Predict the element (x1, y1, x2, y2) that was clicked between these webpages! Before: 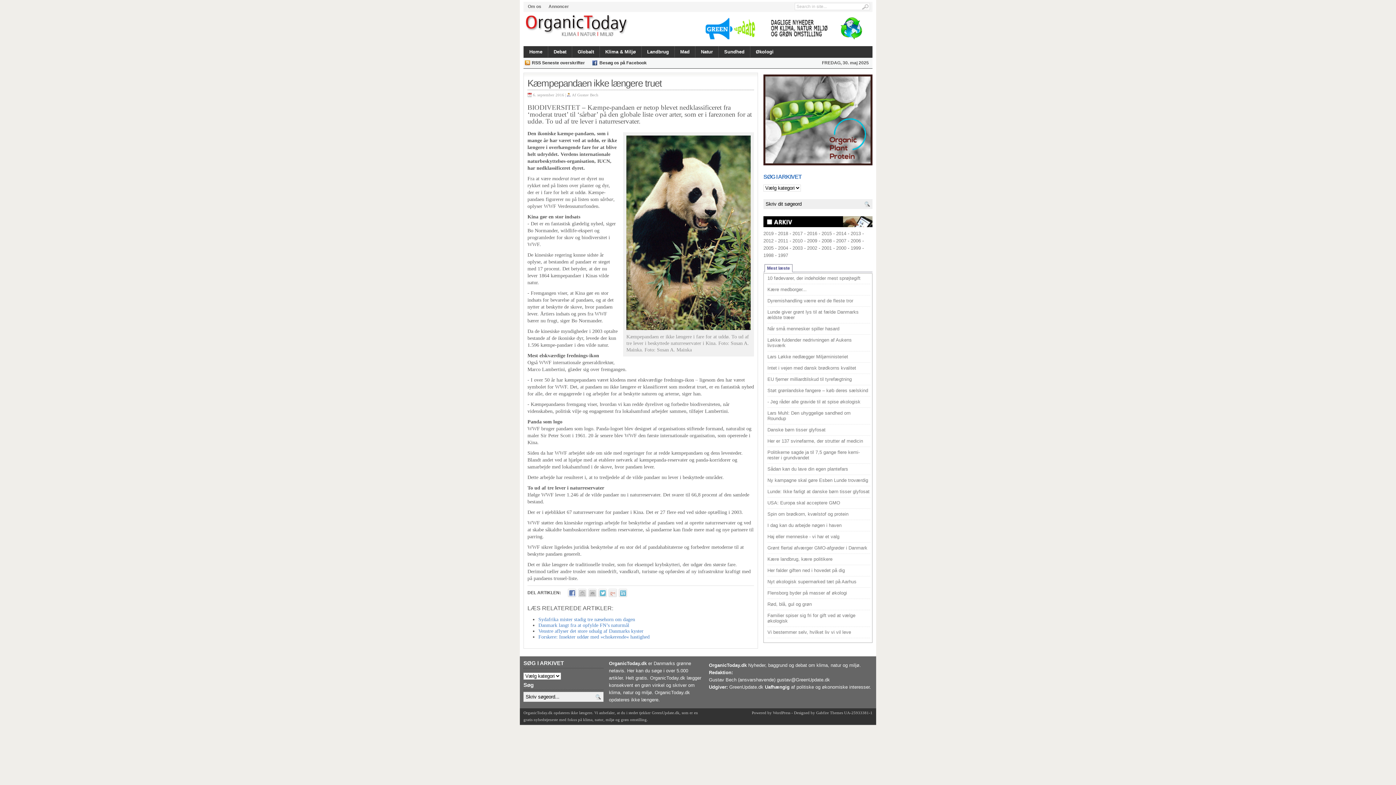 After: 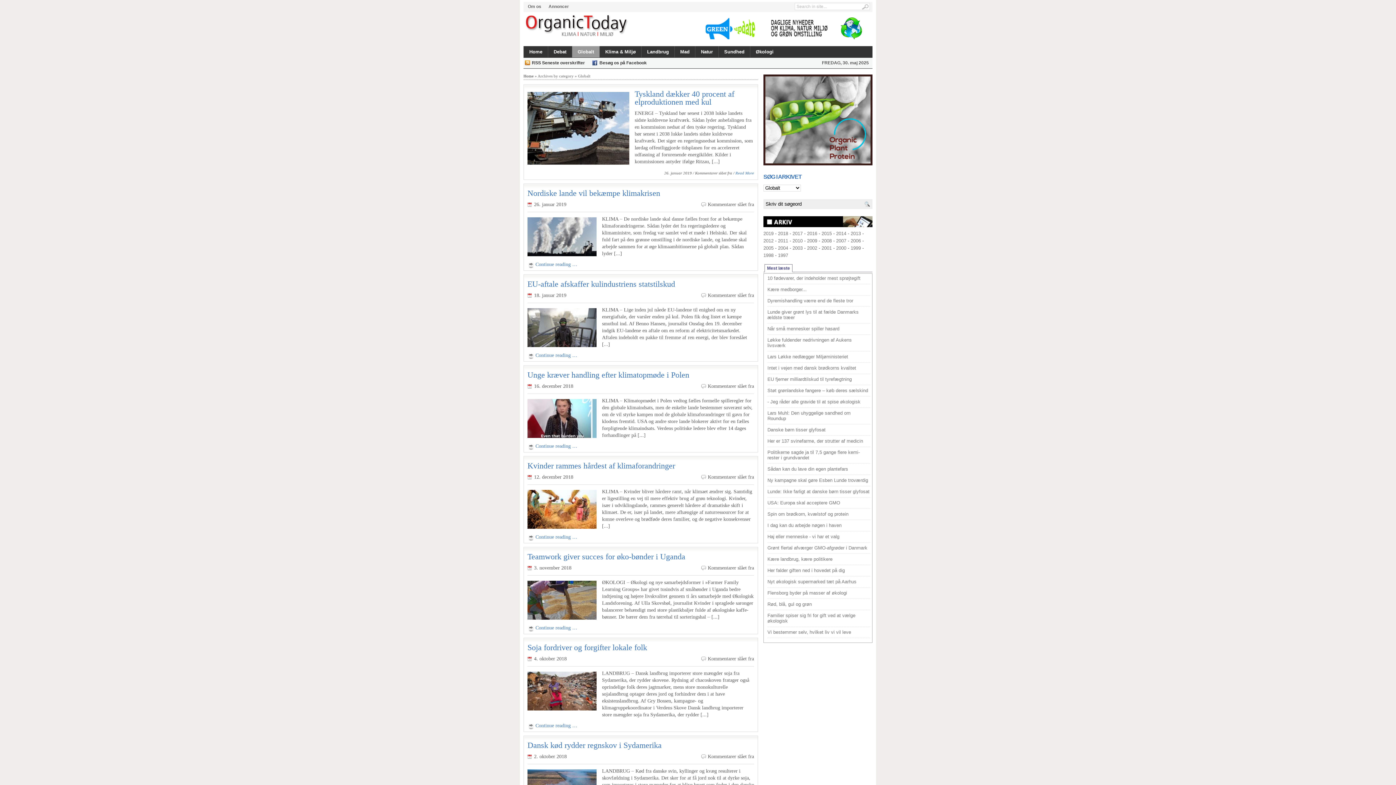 Action: bbox: (572, 46, 599, 57) label: Globalt